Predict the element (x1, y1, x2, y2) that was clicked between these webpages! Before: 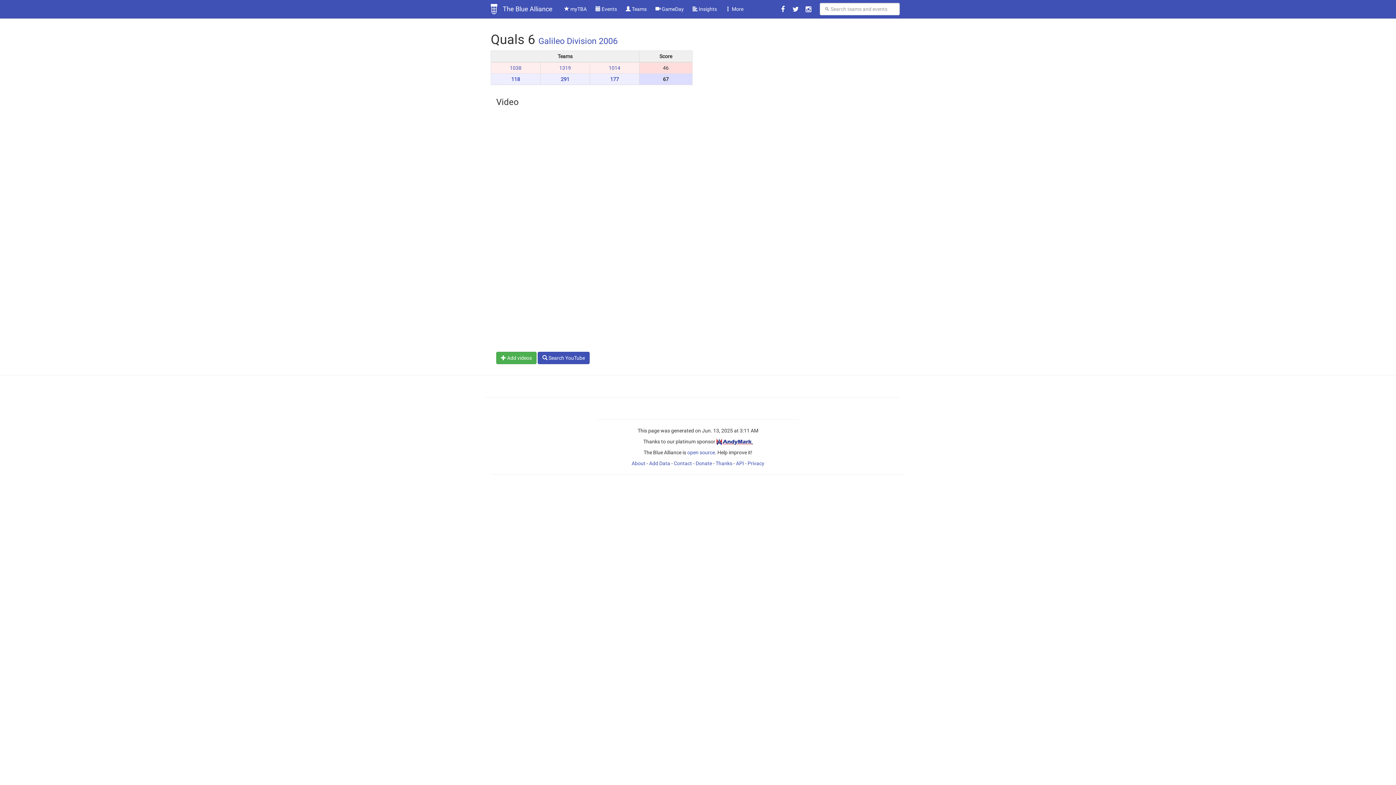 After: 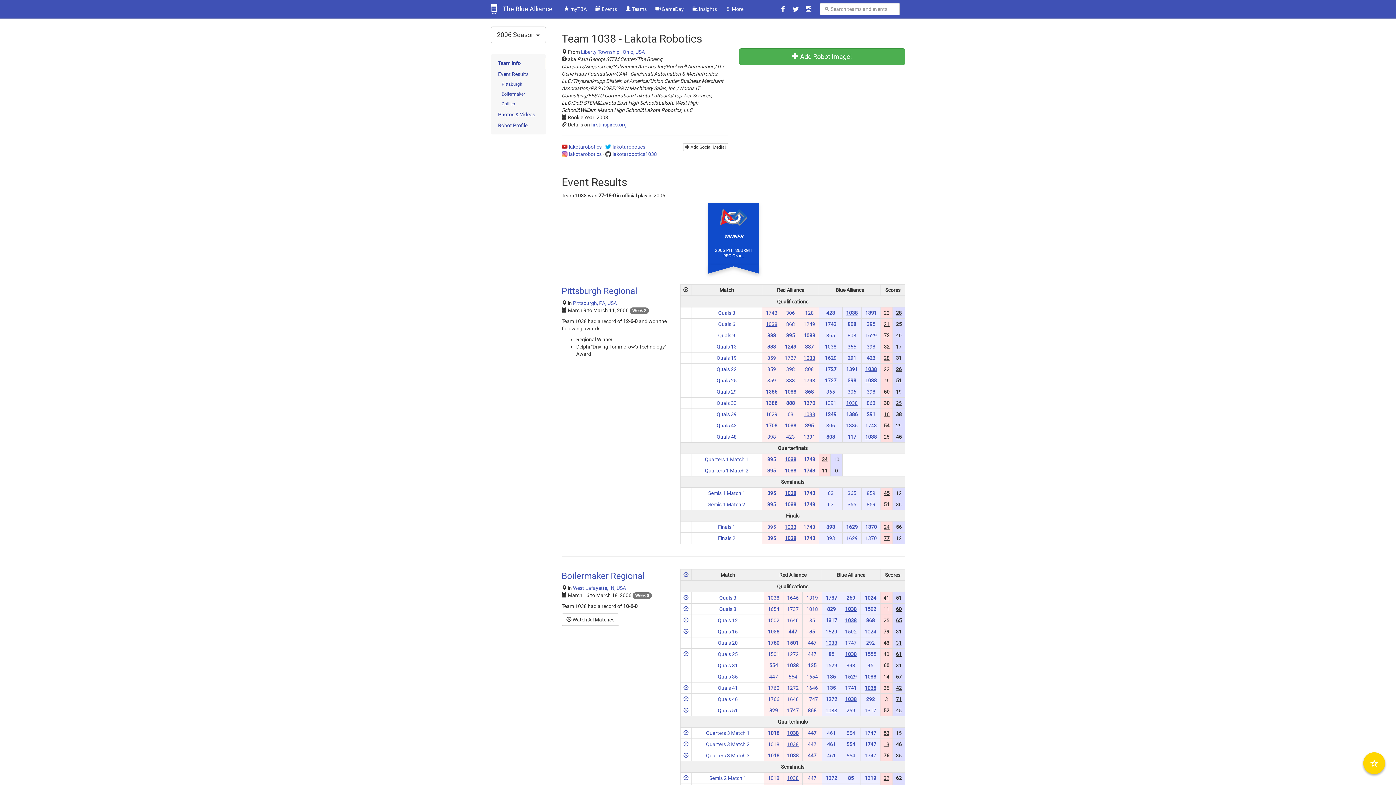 Action: bbox: (510, 65, 521, 70) label: 1038